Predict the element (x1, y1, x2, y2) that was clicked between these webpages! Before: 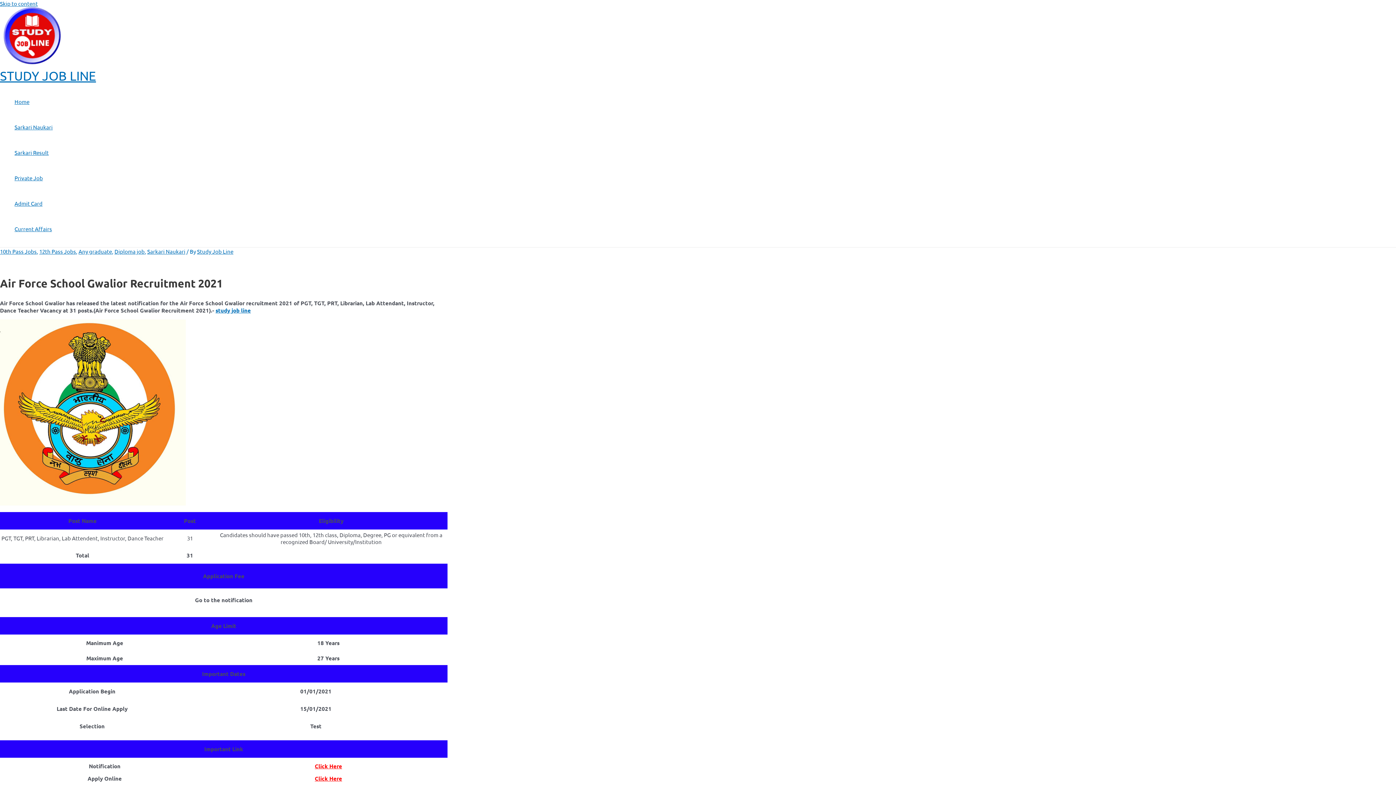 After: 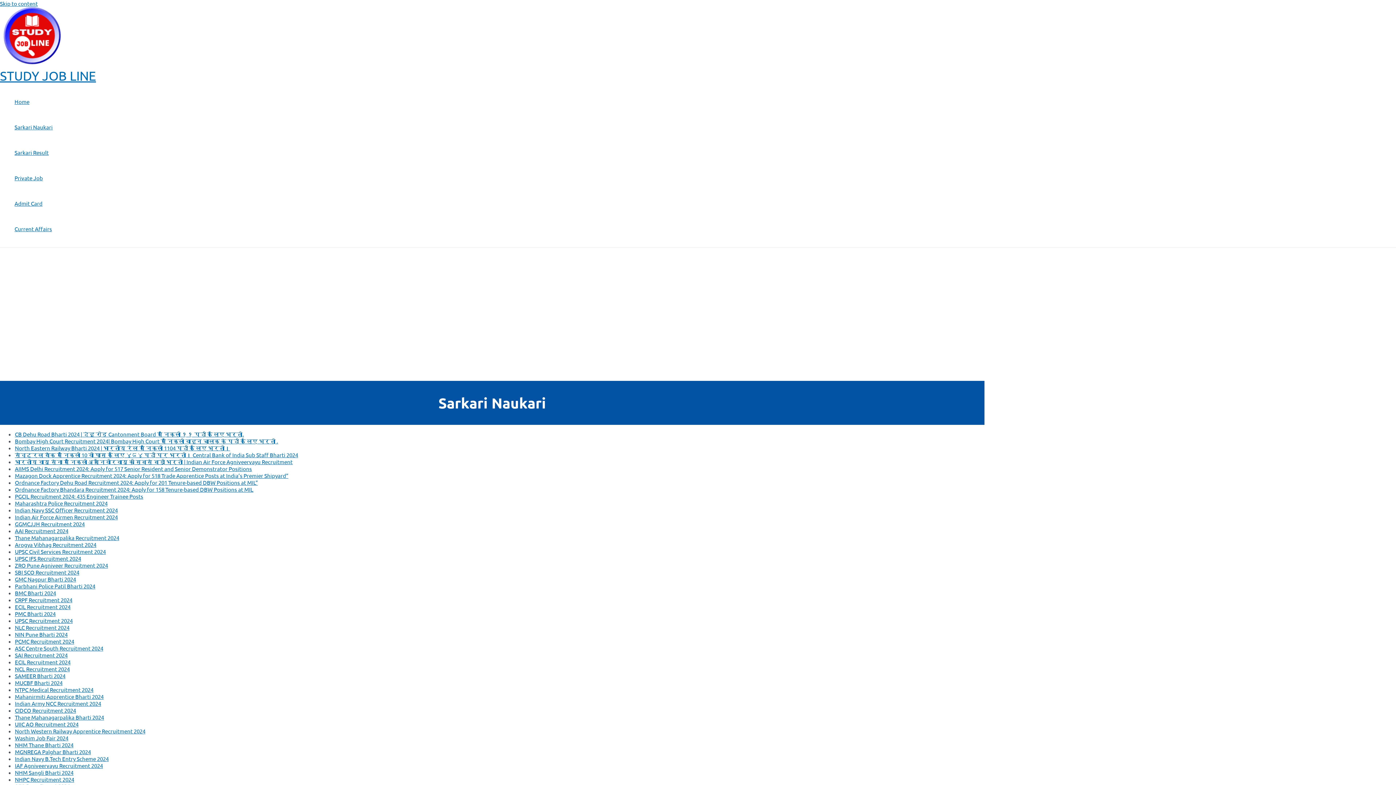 Action: label: Sarkari Naukari bbox: (14, 114, 52, 140)